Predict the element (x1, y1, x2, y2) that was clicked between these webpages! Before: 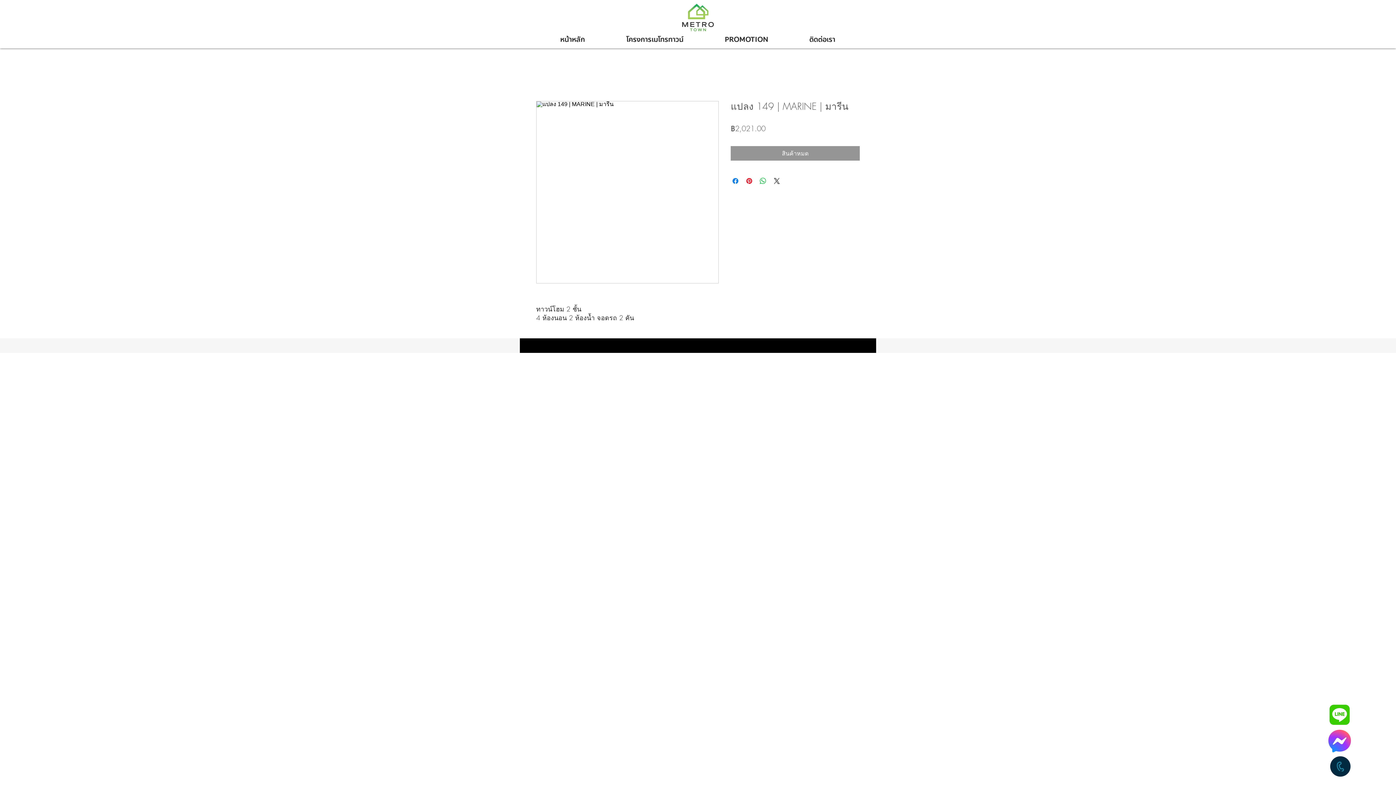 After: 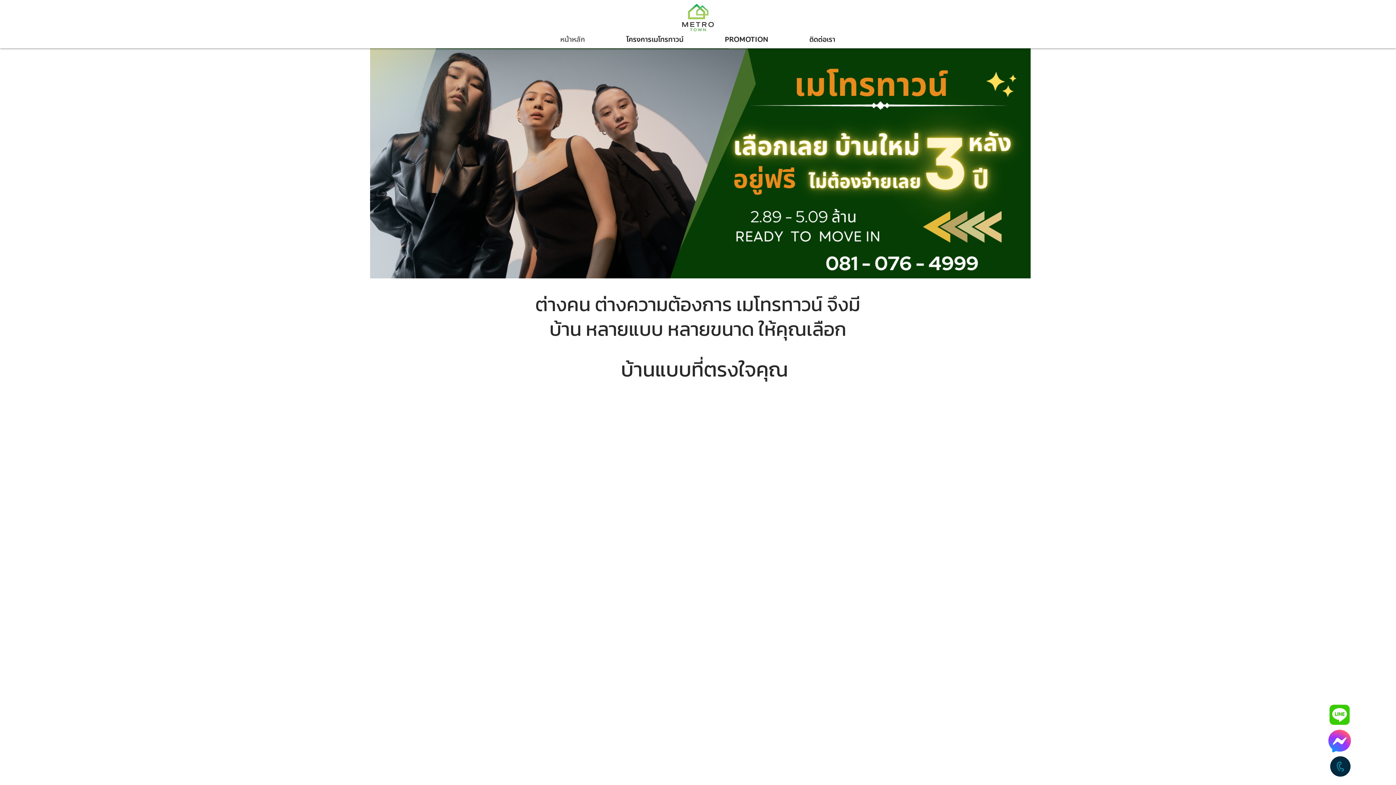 Action: bbox: (539, 30, 605, 48) label: หน้าหลัก